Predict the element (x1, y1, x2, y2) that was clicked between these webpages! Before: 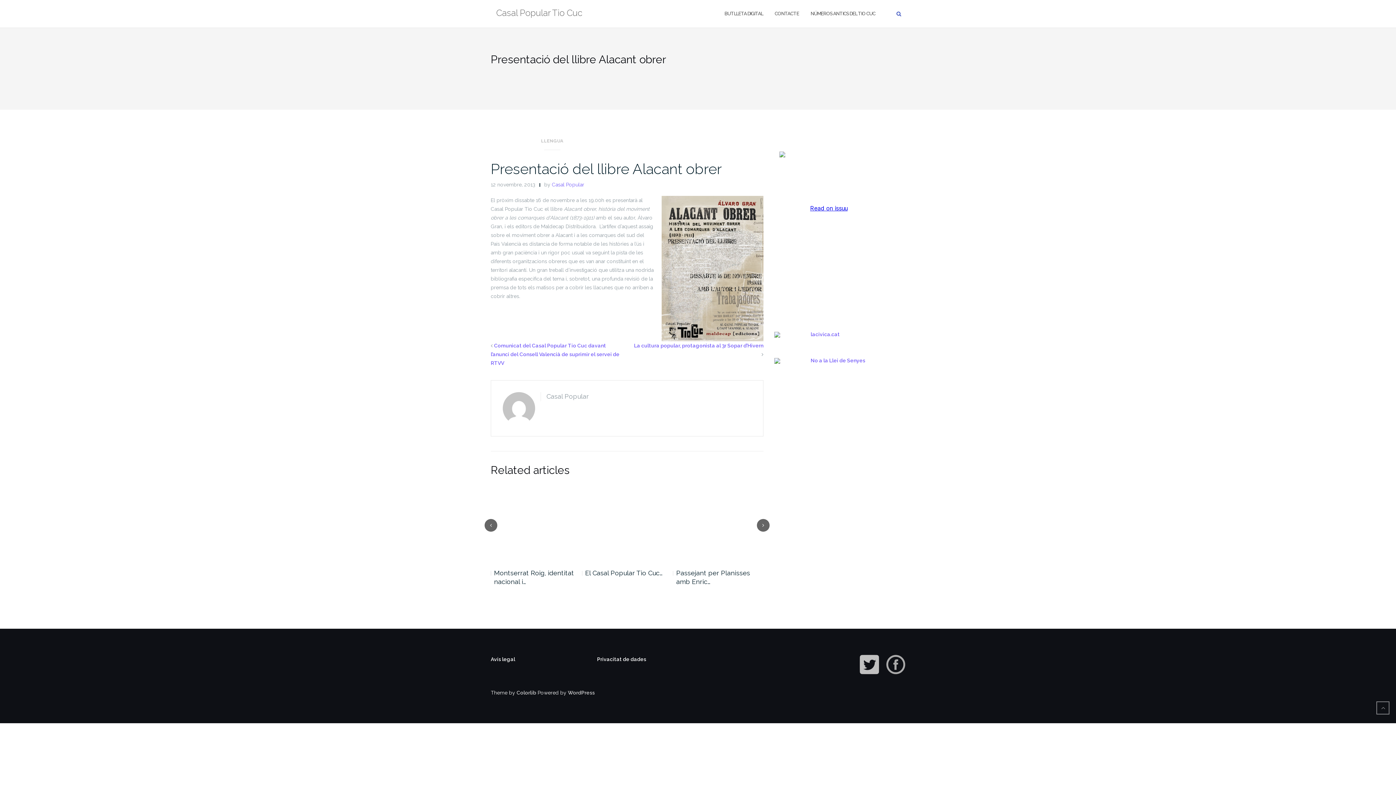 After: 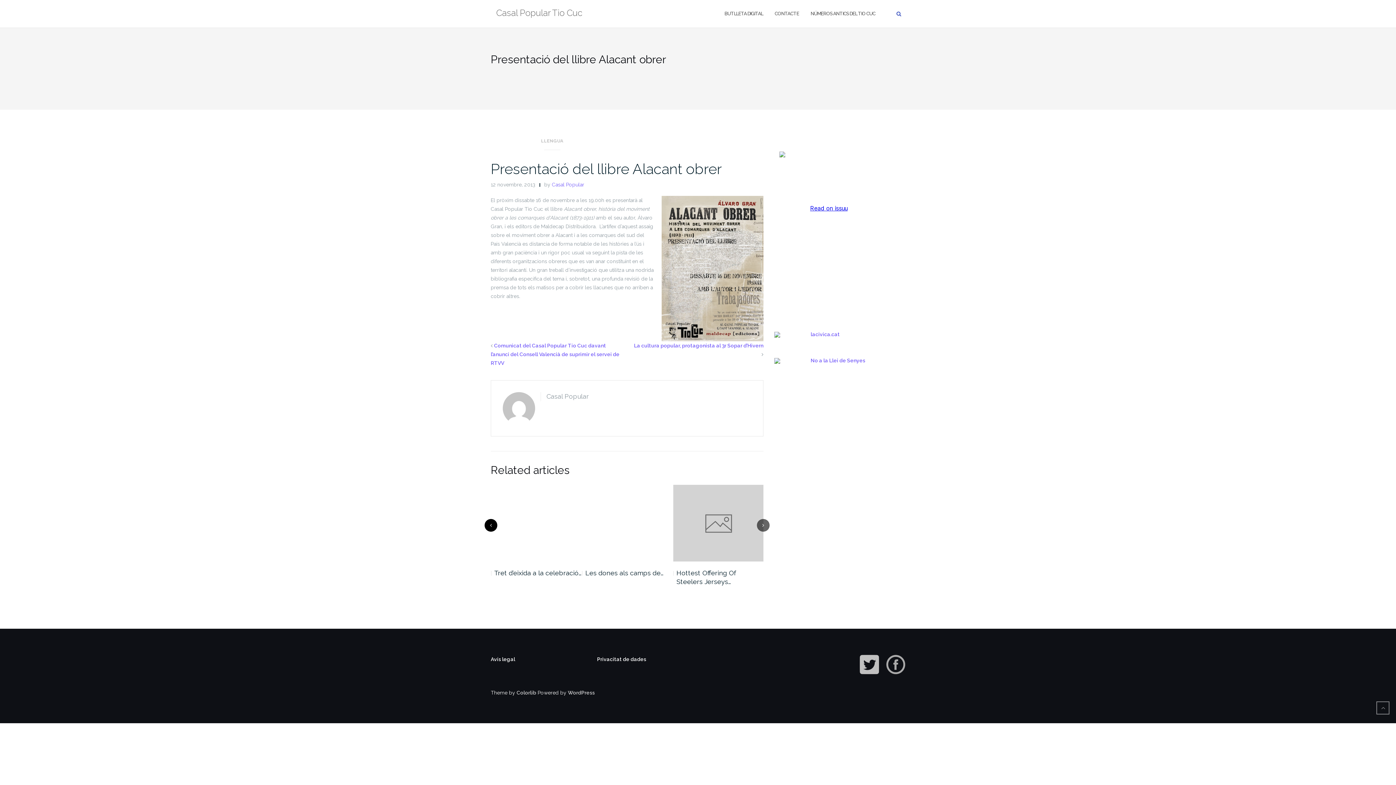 Action: bbox: (484, 519, 497, 532)